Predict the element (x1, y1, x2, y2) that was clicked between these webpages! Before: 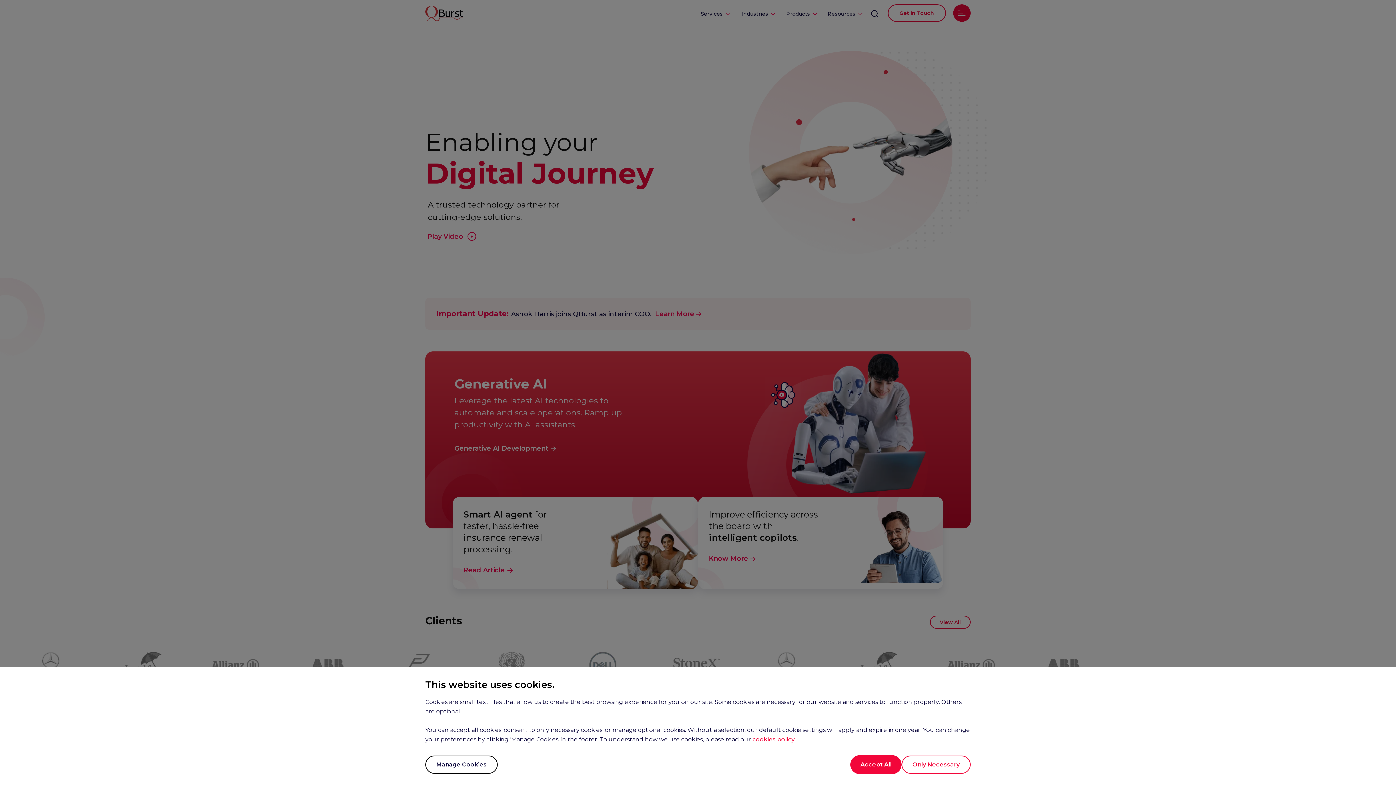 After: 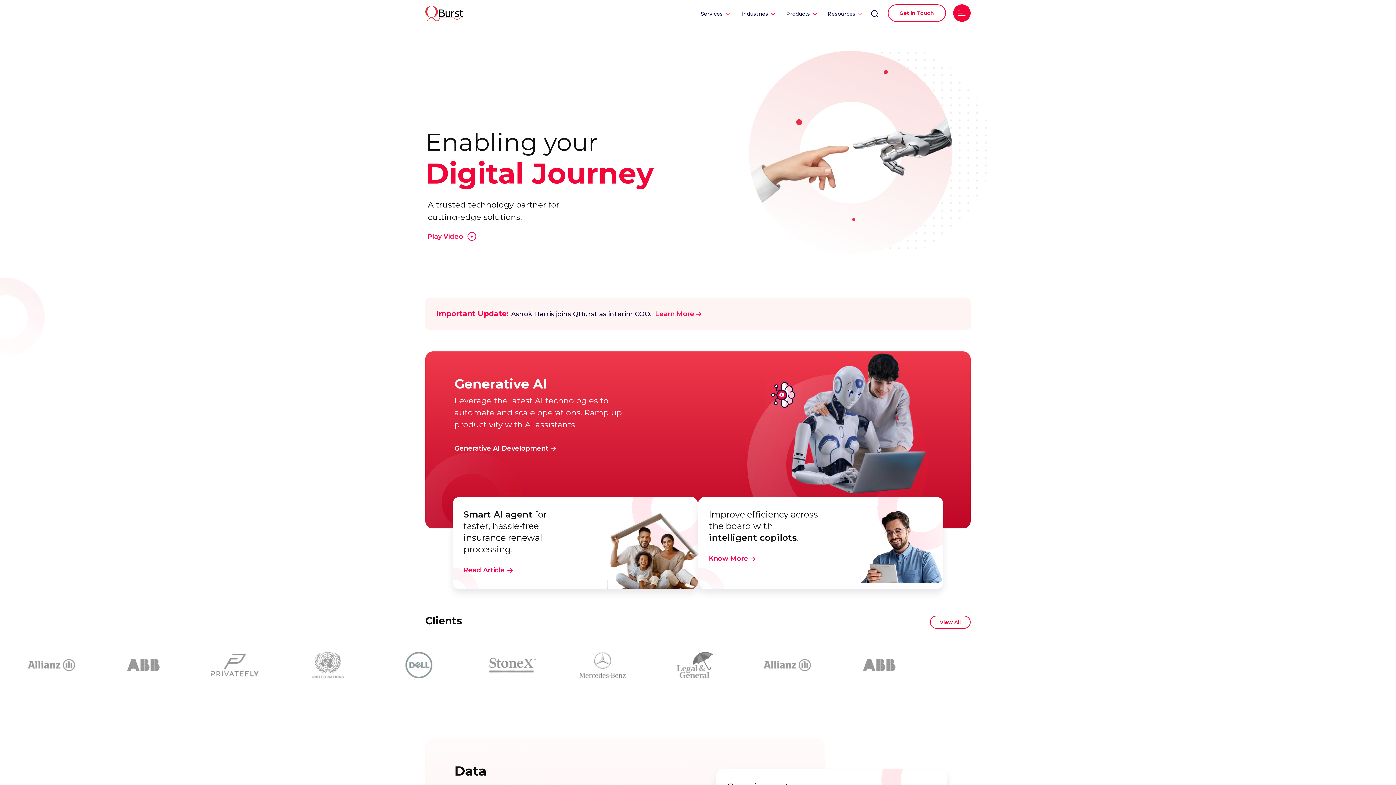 Action: bbox: (850, 755, 901, 774) label: Accept All